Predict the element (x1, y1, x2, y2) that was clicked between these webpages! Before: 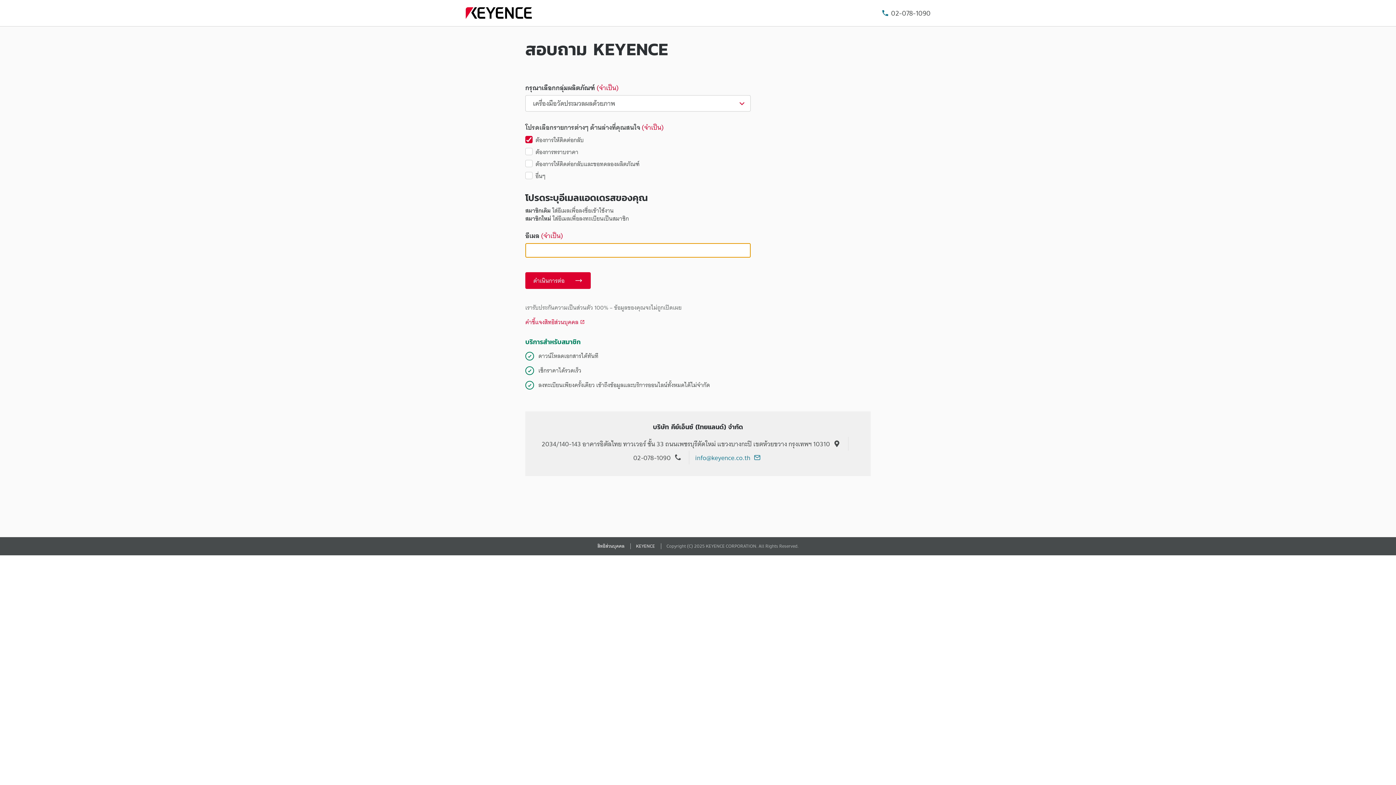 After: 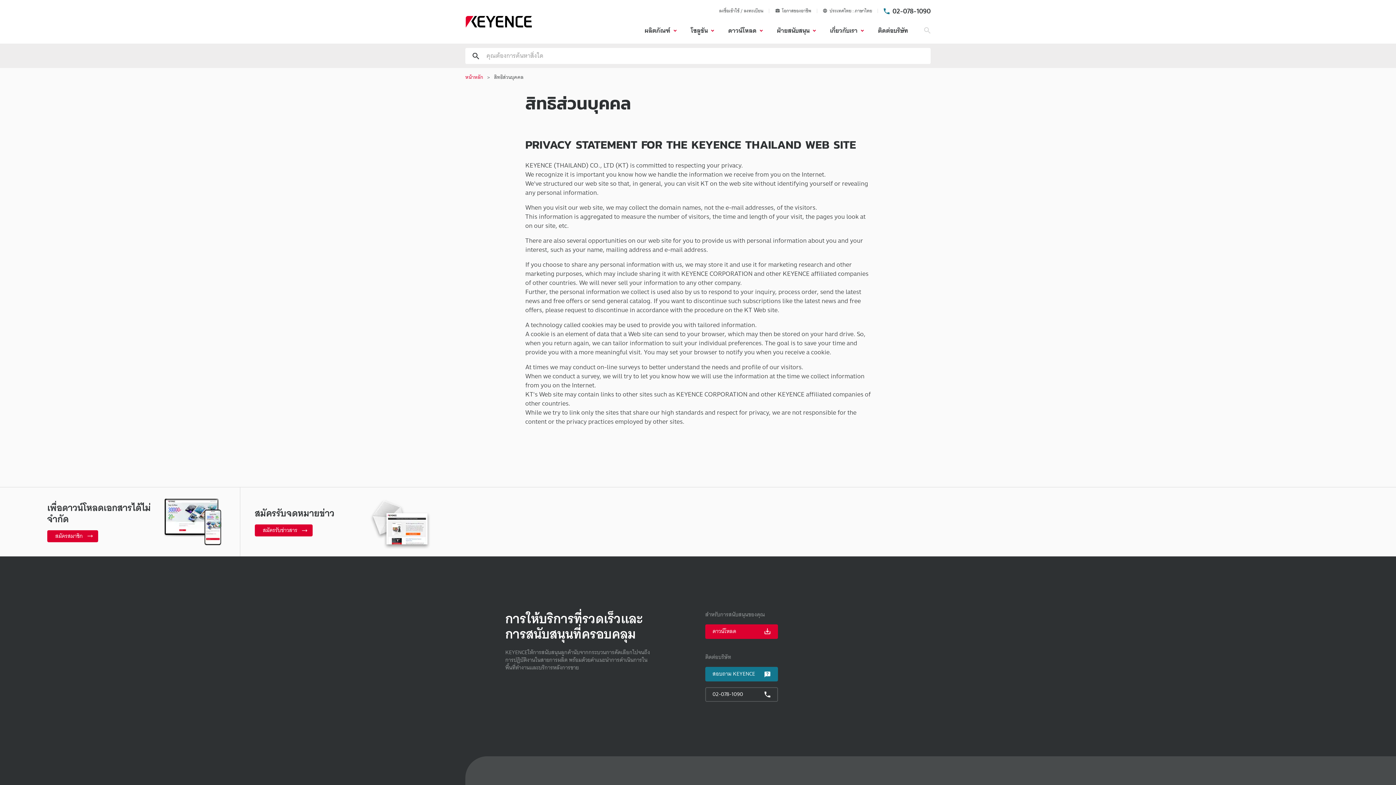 Action: bbox: (597, 543, 624, 549) label: สิทธิส่วนบุคคล